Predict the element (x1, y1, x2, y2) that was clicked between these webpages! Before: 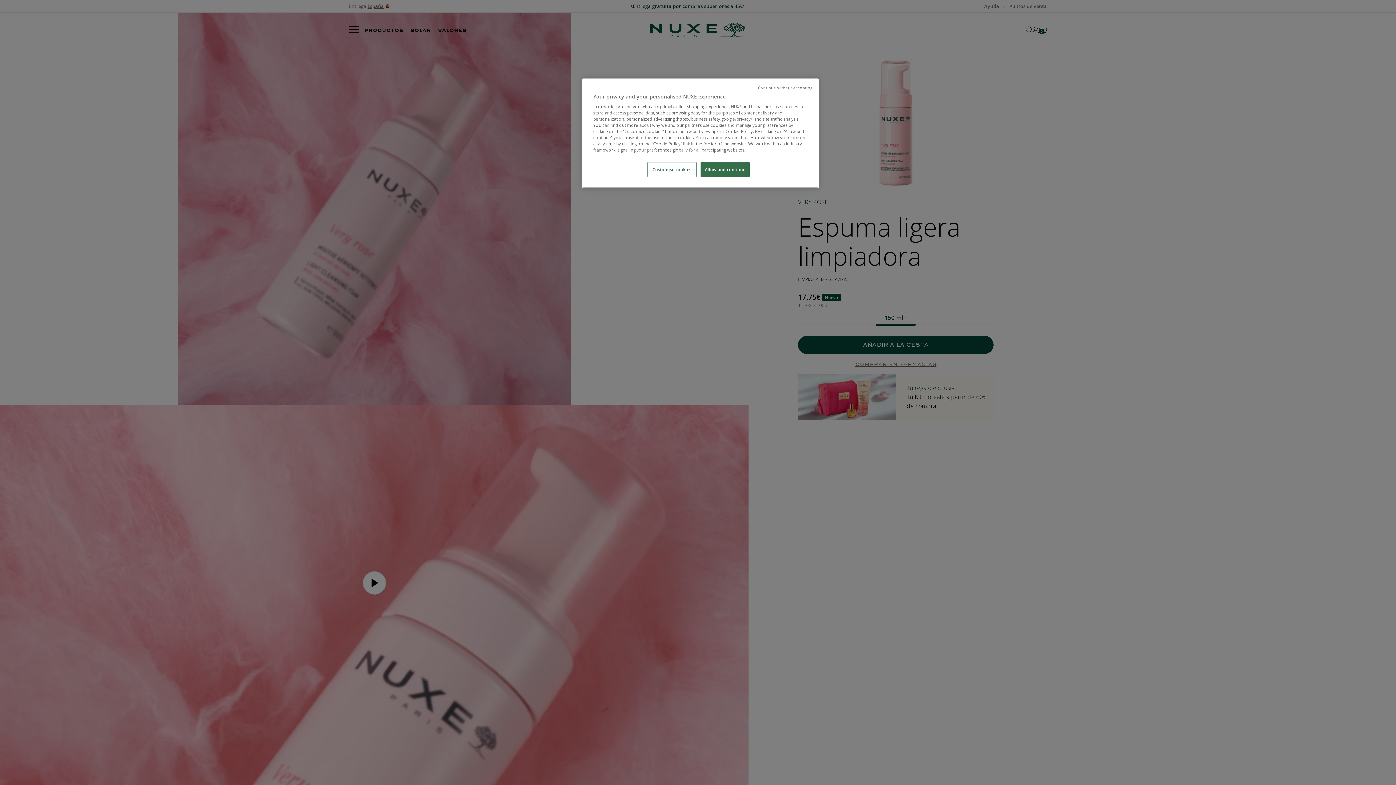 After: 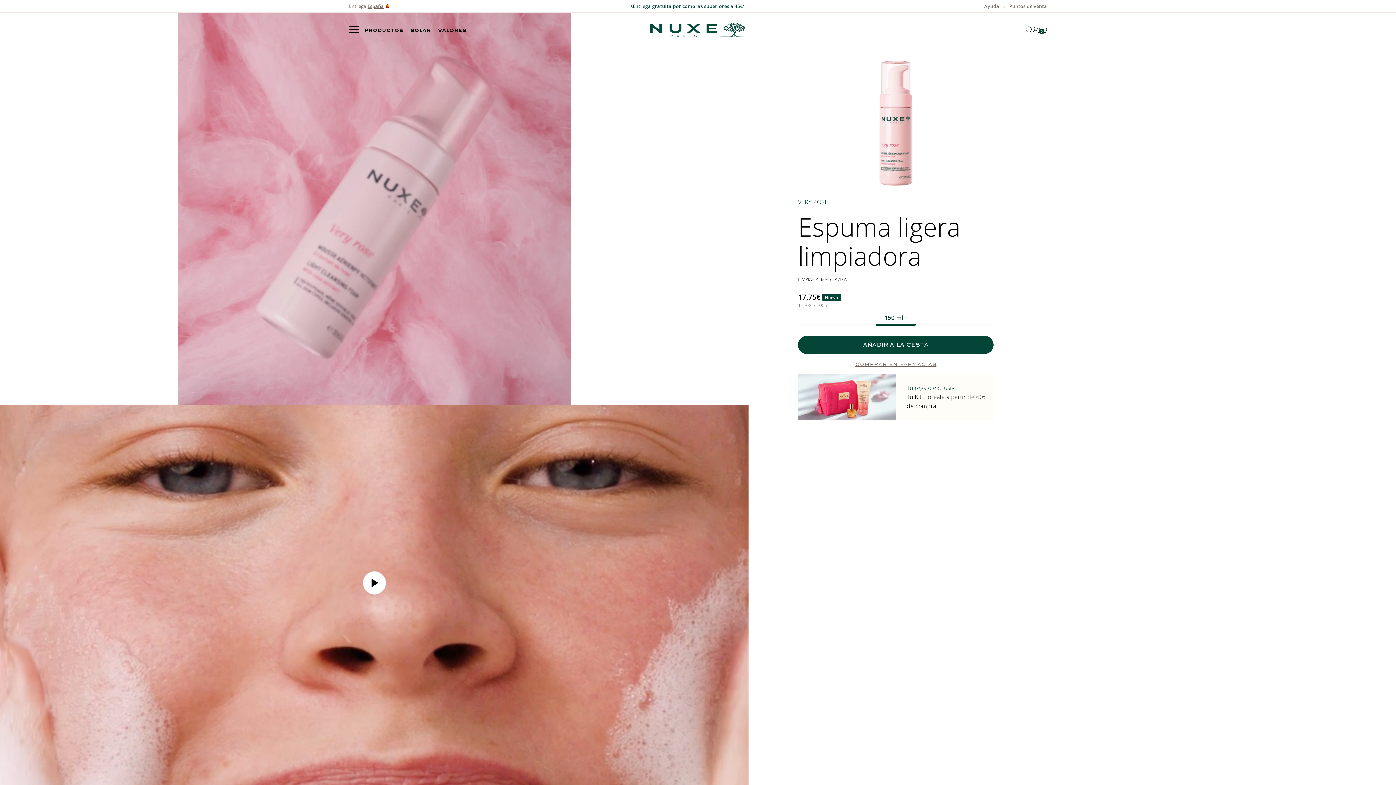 Action: label: Allow and continue bbox: (700, 162, 749, 177)